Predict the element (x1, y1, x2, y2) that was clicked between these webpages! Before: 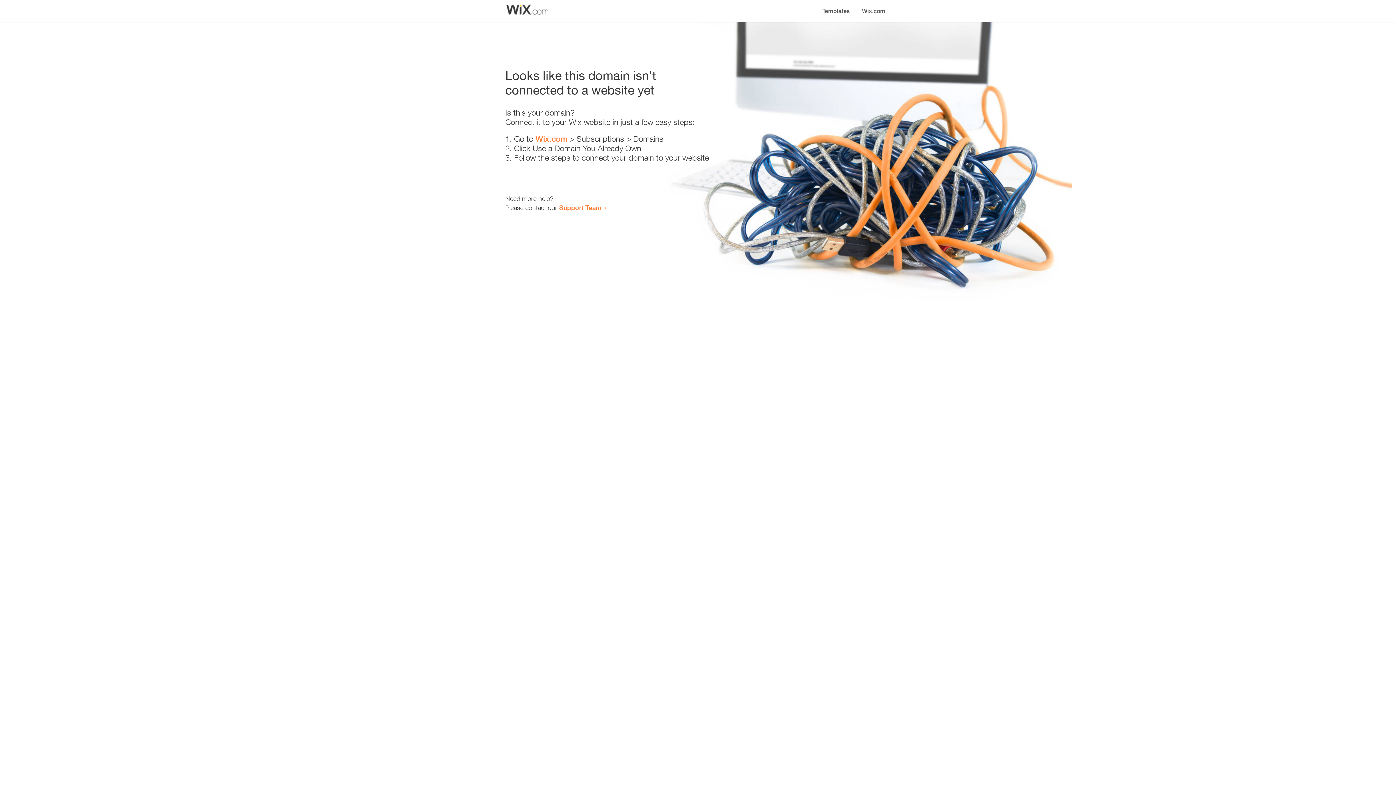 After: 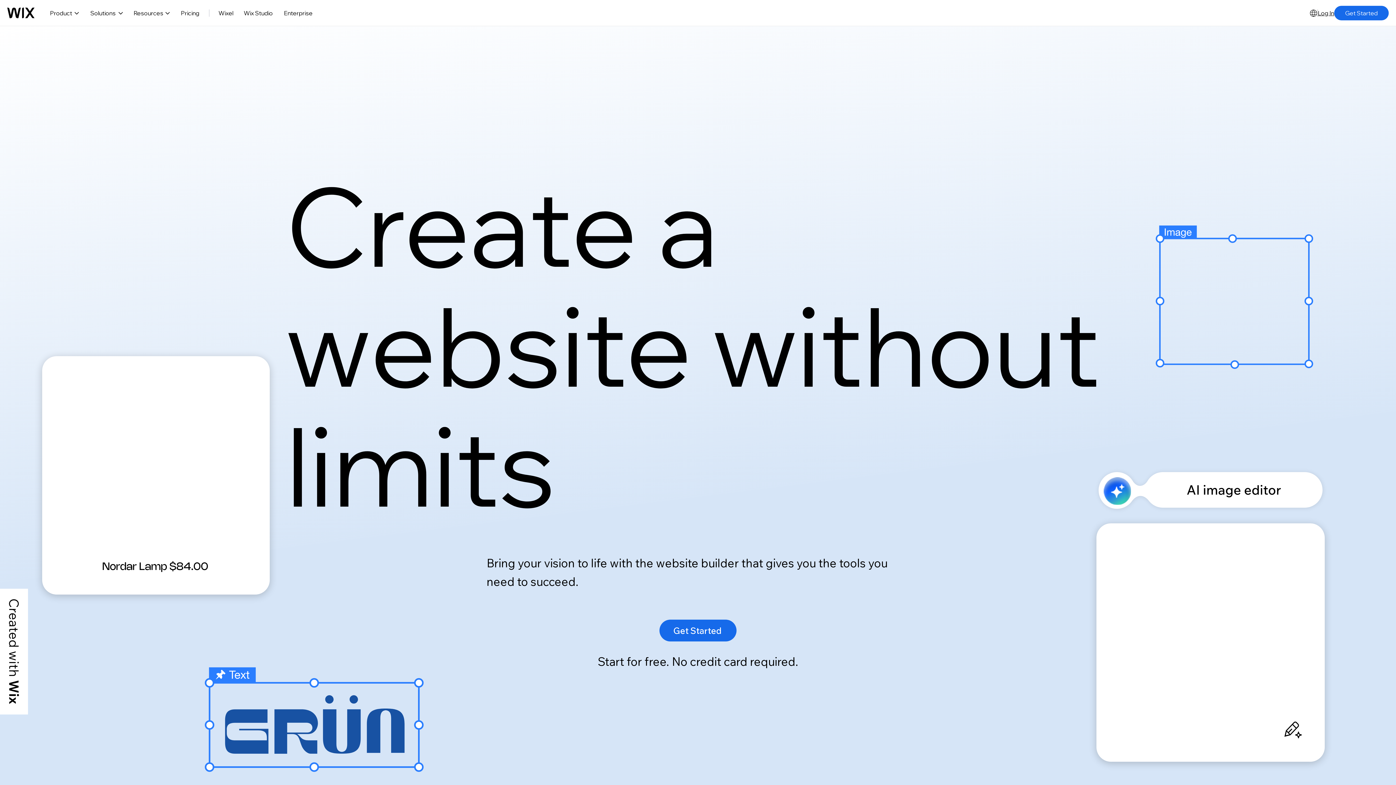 Action: label: Wix.com bbox: (535, 134, 567, 143)